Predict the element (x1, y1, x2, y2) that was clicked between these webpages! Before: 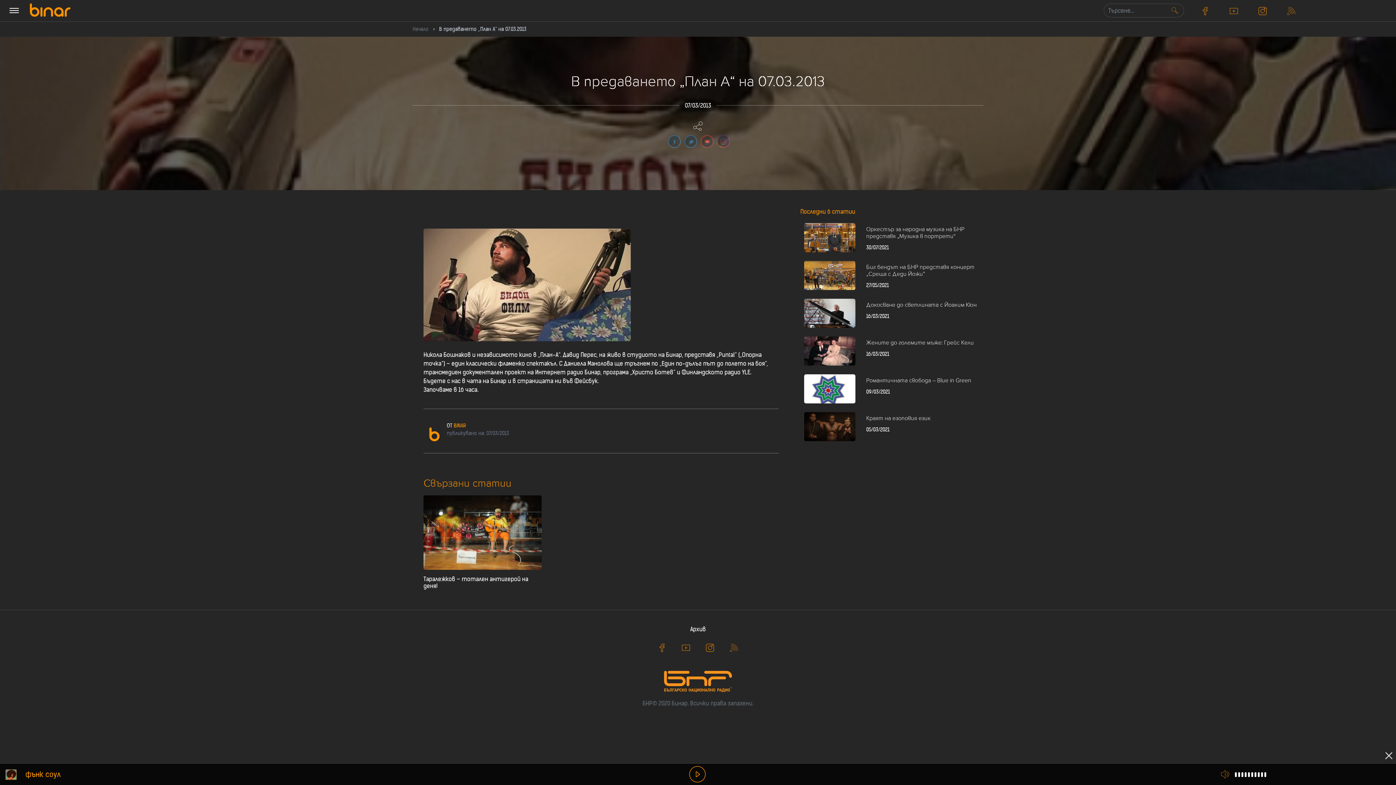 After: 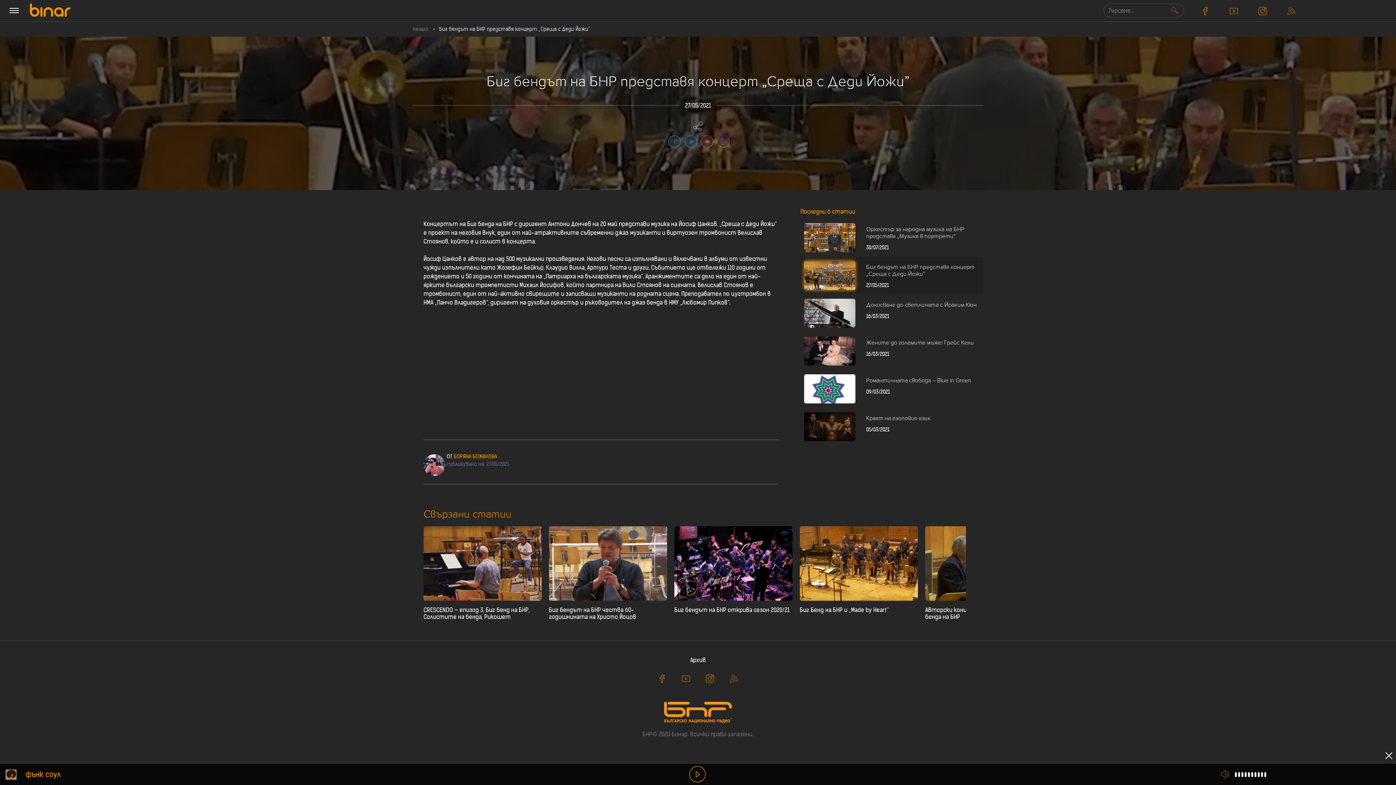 Action: bbox: (800, 257, 983, 293) label: Биг бендът на БНР представя концерт „Среща с Деди Йожи”
27/05/2021